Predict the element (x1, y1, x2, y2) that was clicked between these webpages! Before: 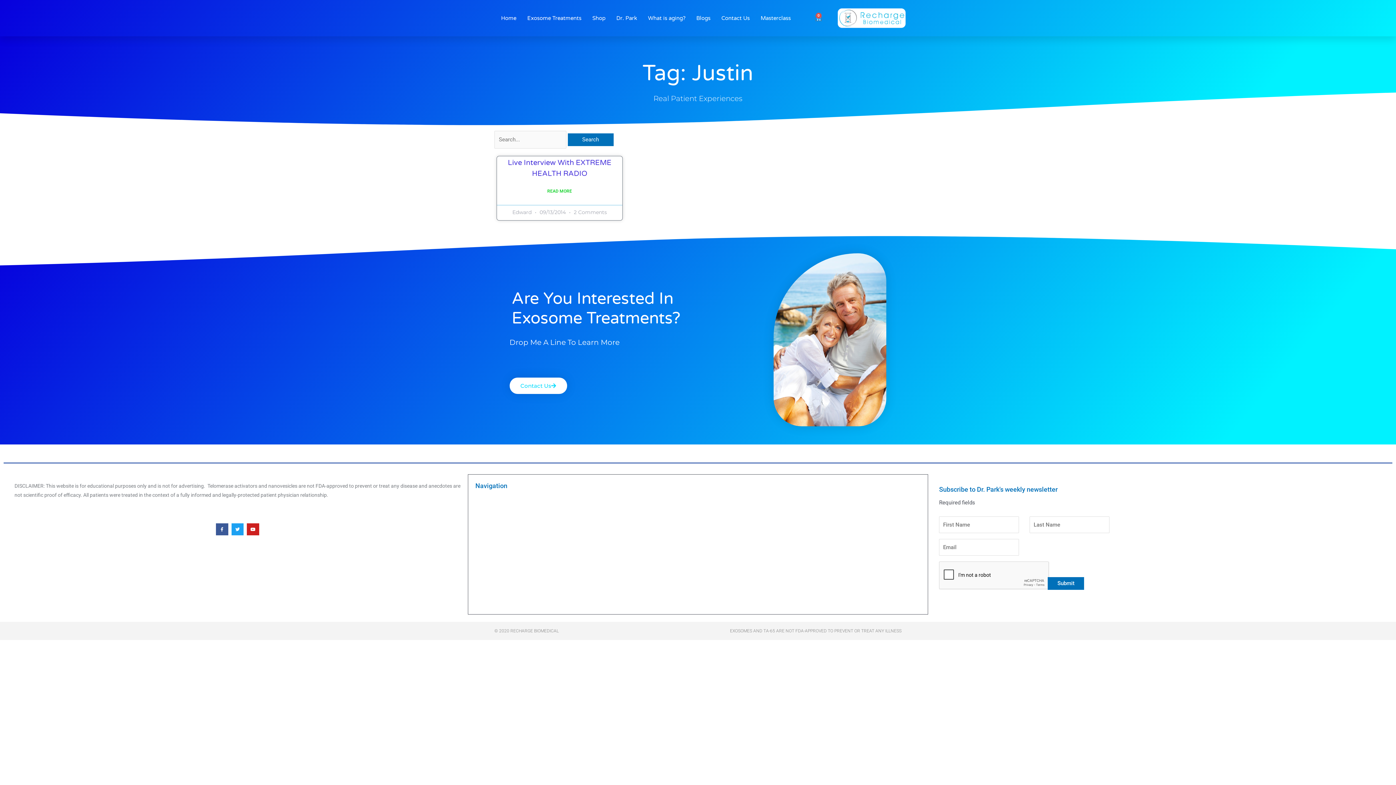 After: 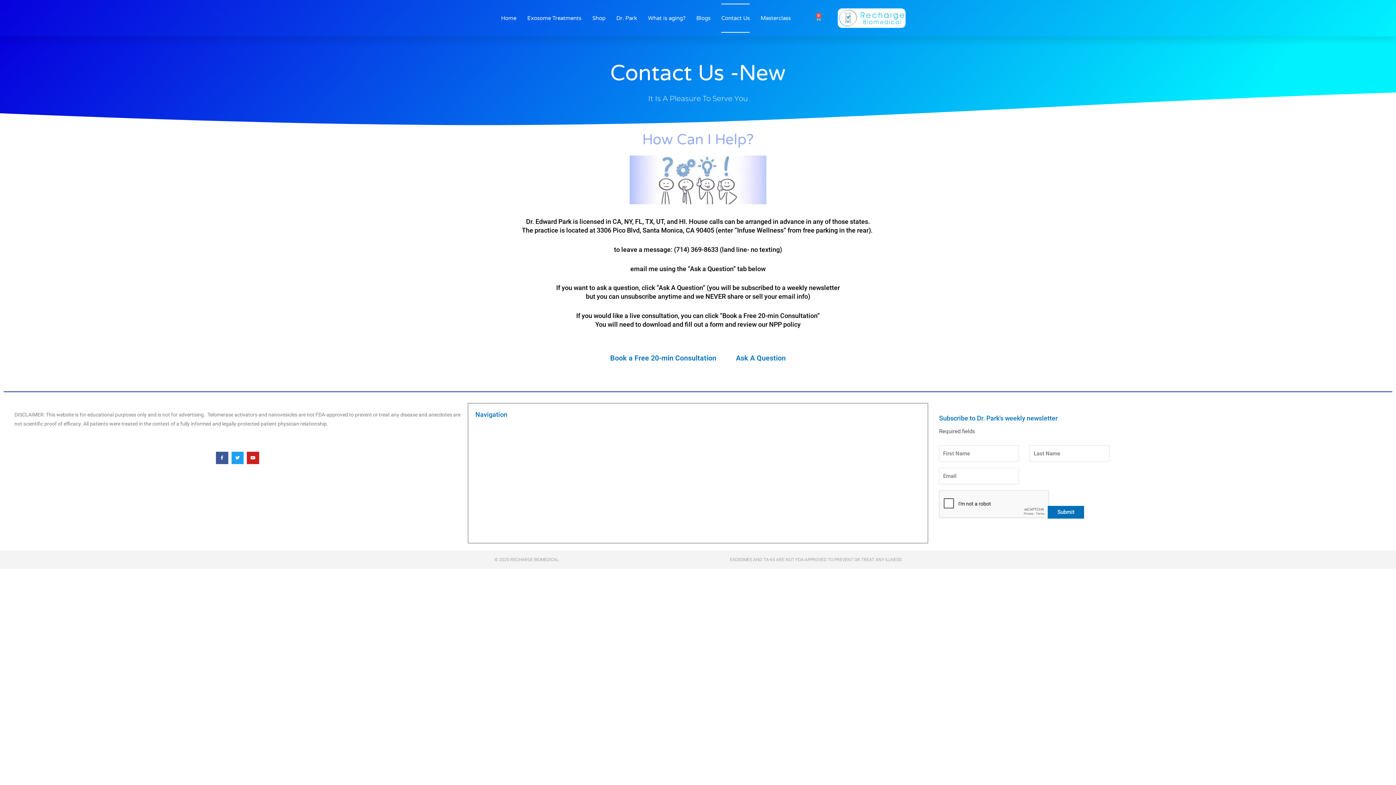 Action: label: Contact Us bbox: (509, 377, 567, 394)